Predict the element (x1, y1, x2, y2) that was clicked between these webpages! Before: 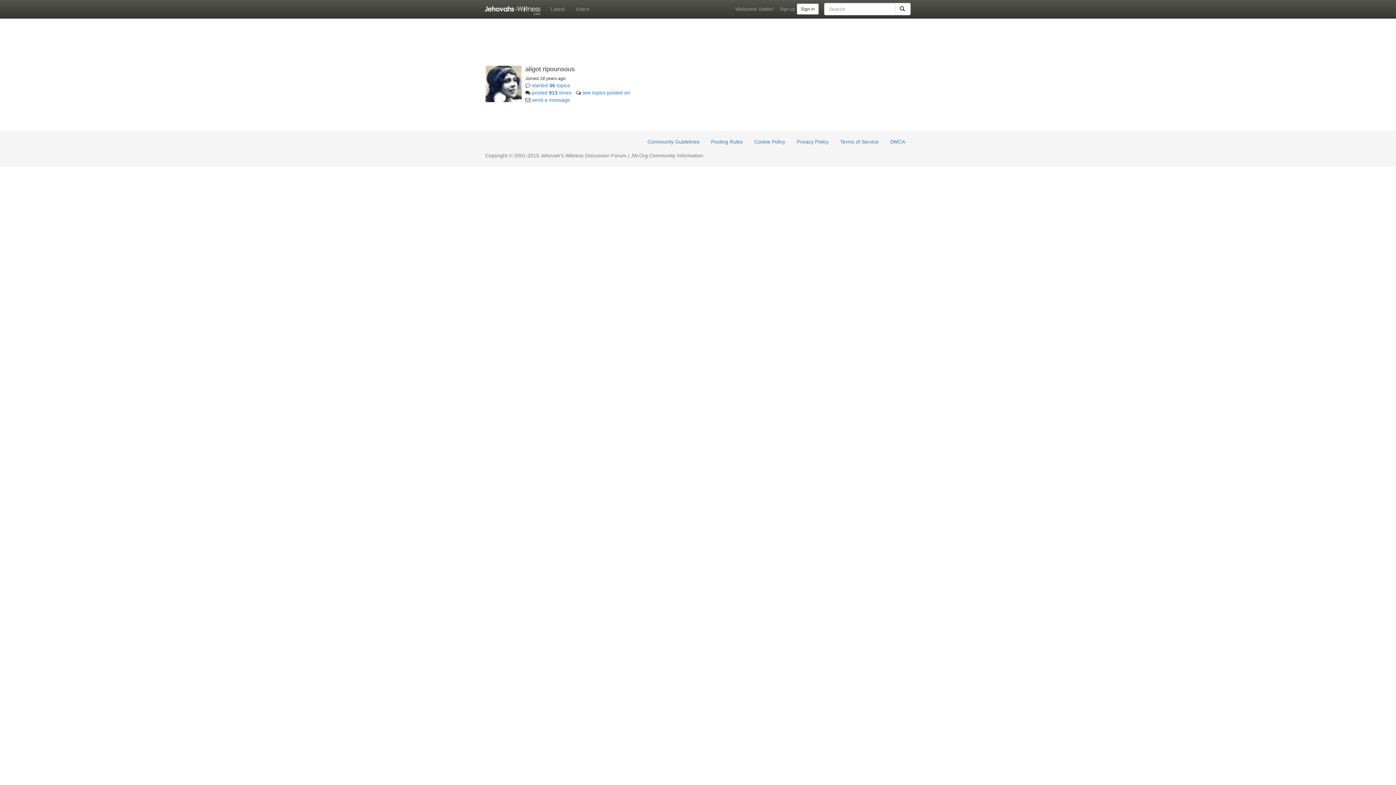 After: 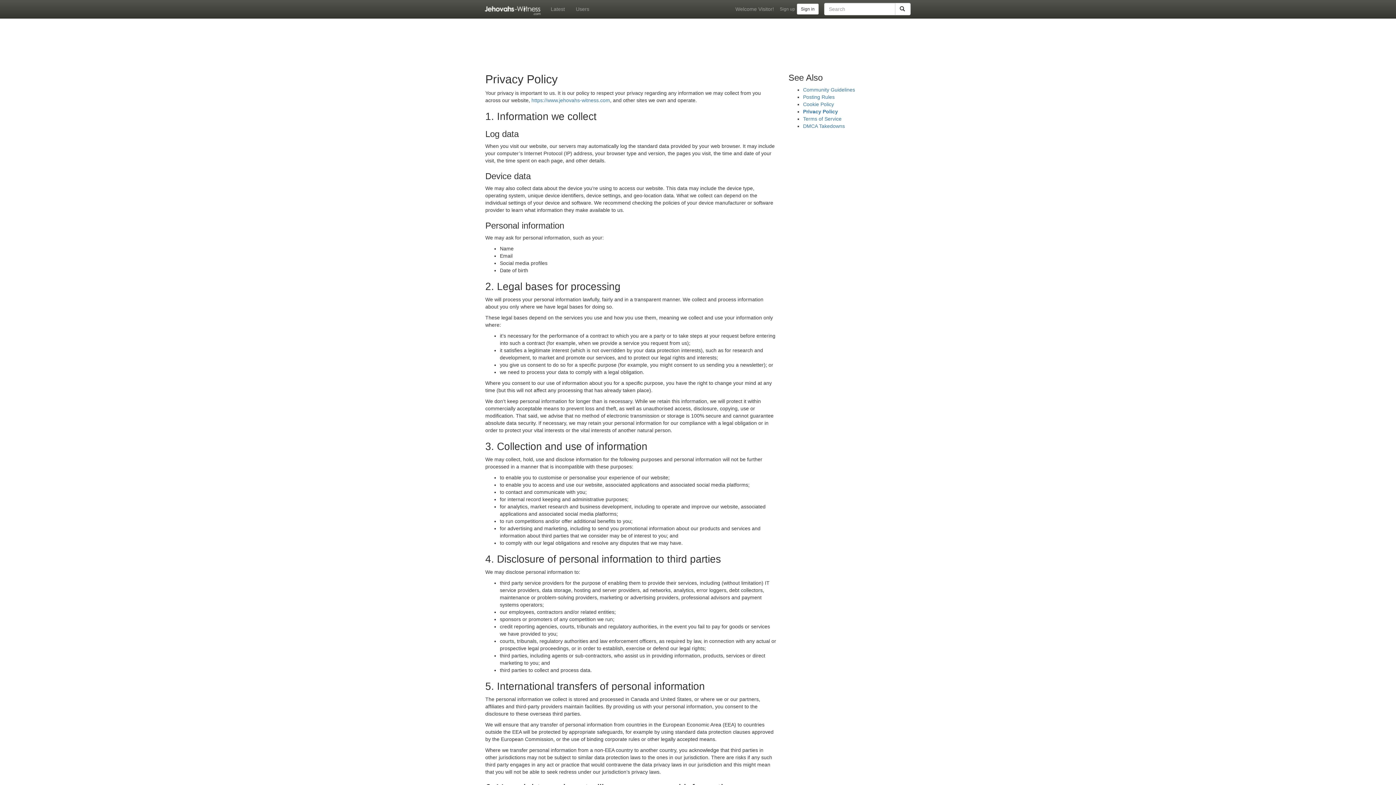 Action: label: Privacy Policy bbox: (791, 134, 834, 149)